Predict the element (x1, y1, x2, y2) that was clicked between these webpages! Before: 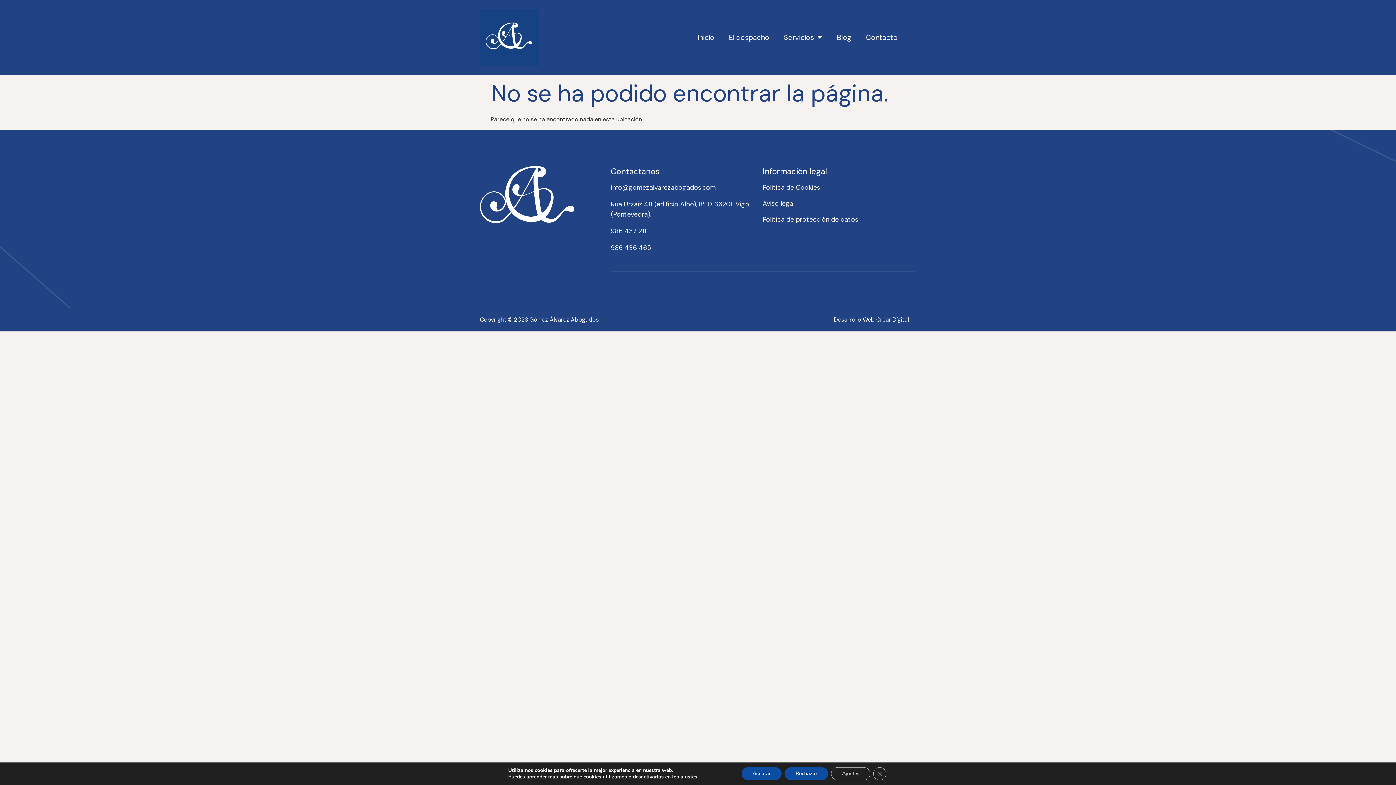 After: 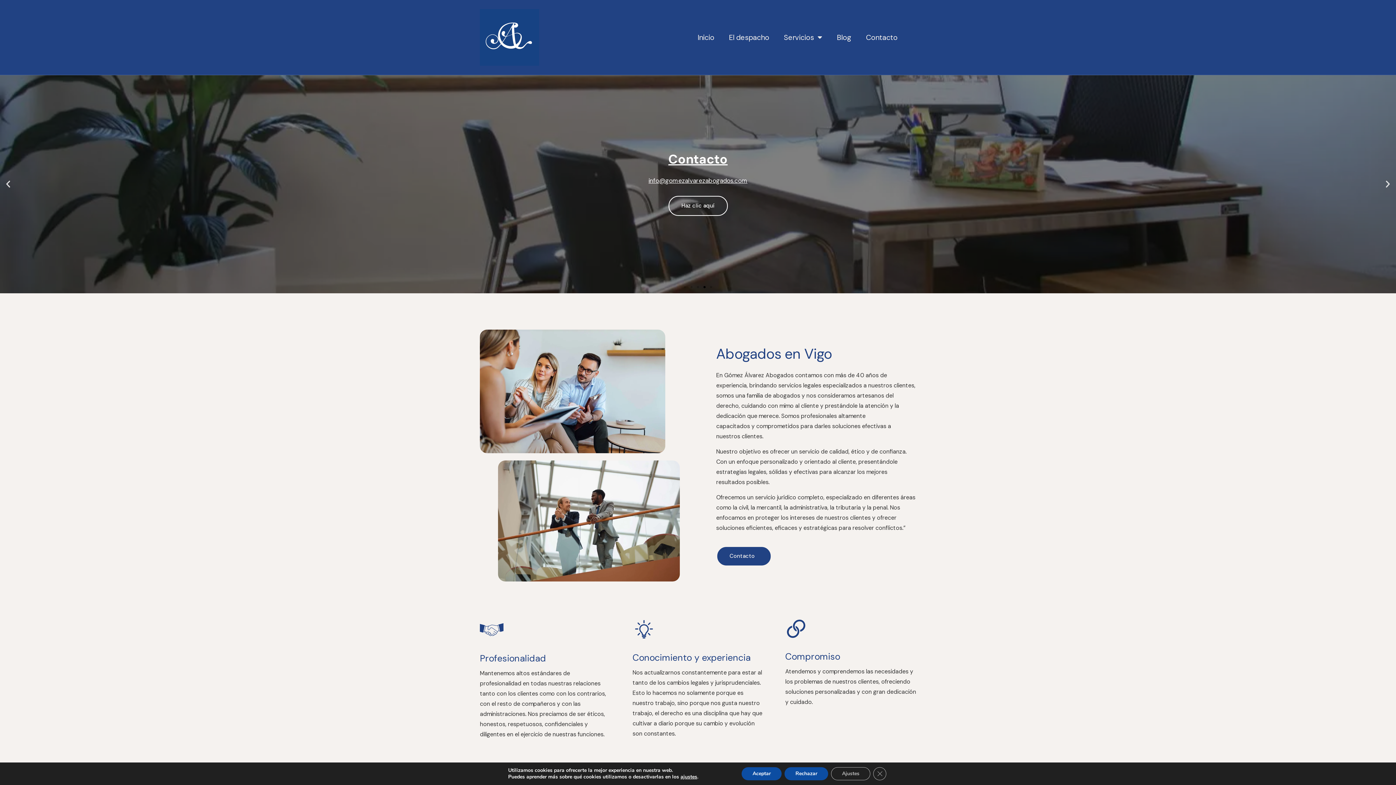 Action: bbox: (480, 166, 574, 223)